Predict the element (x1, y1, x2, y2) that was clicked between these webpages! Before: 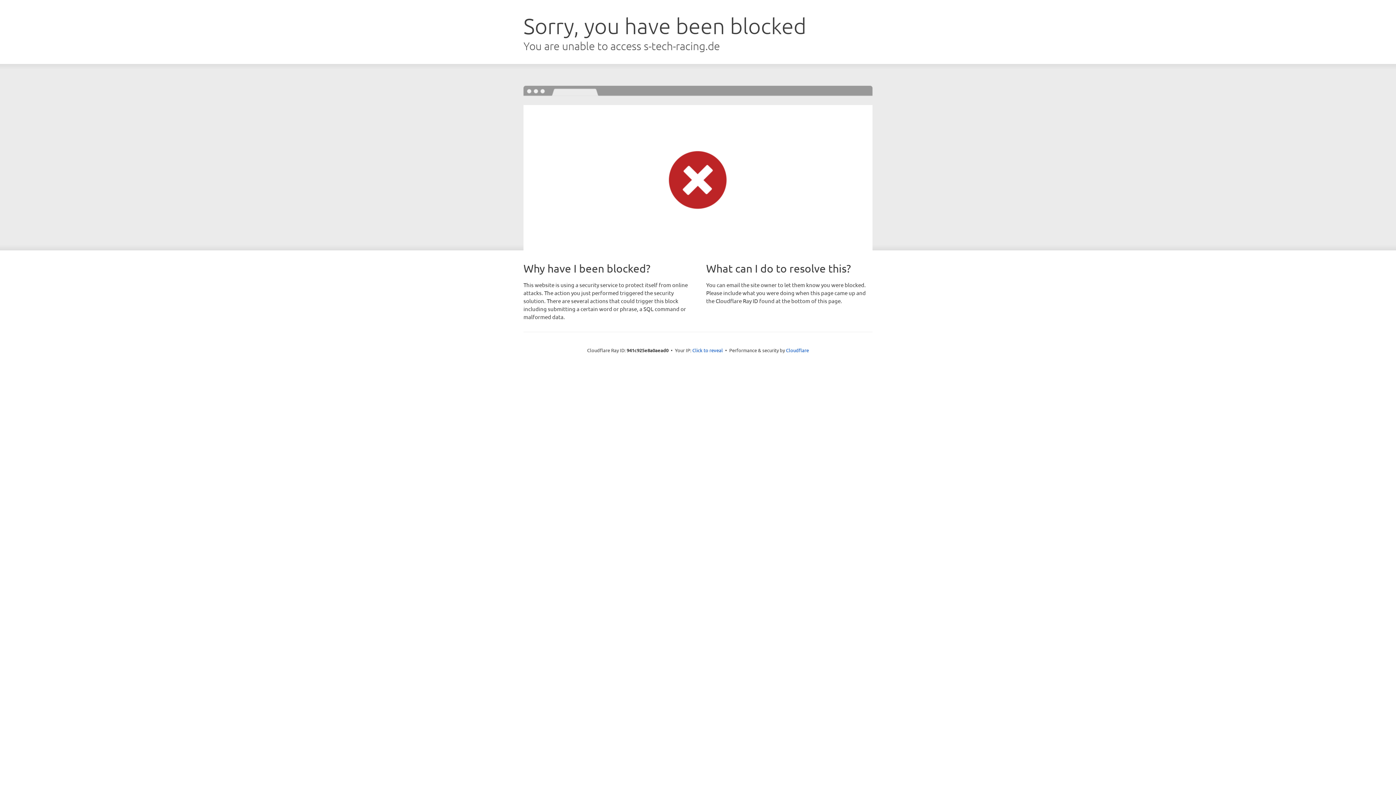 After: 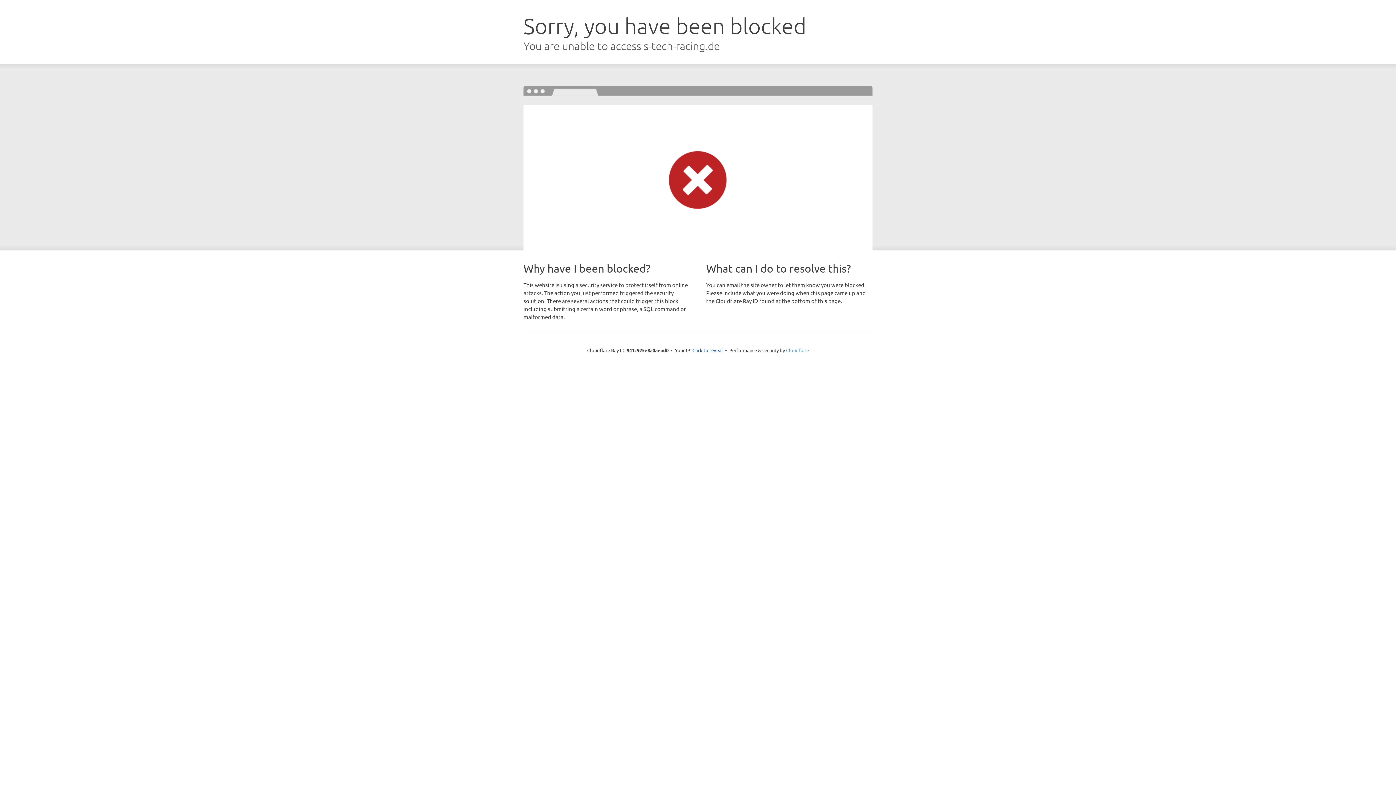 Action: bbox: (786, 347, 809, 353) label: Cloudflare